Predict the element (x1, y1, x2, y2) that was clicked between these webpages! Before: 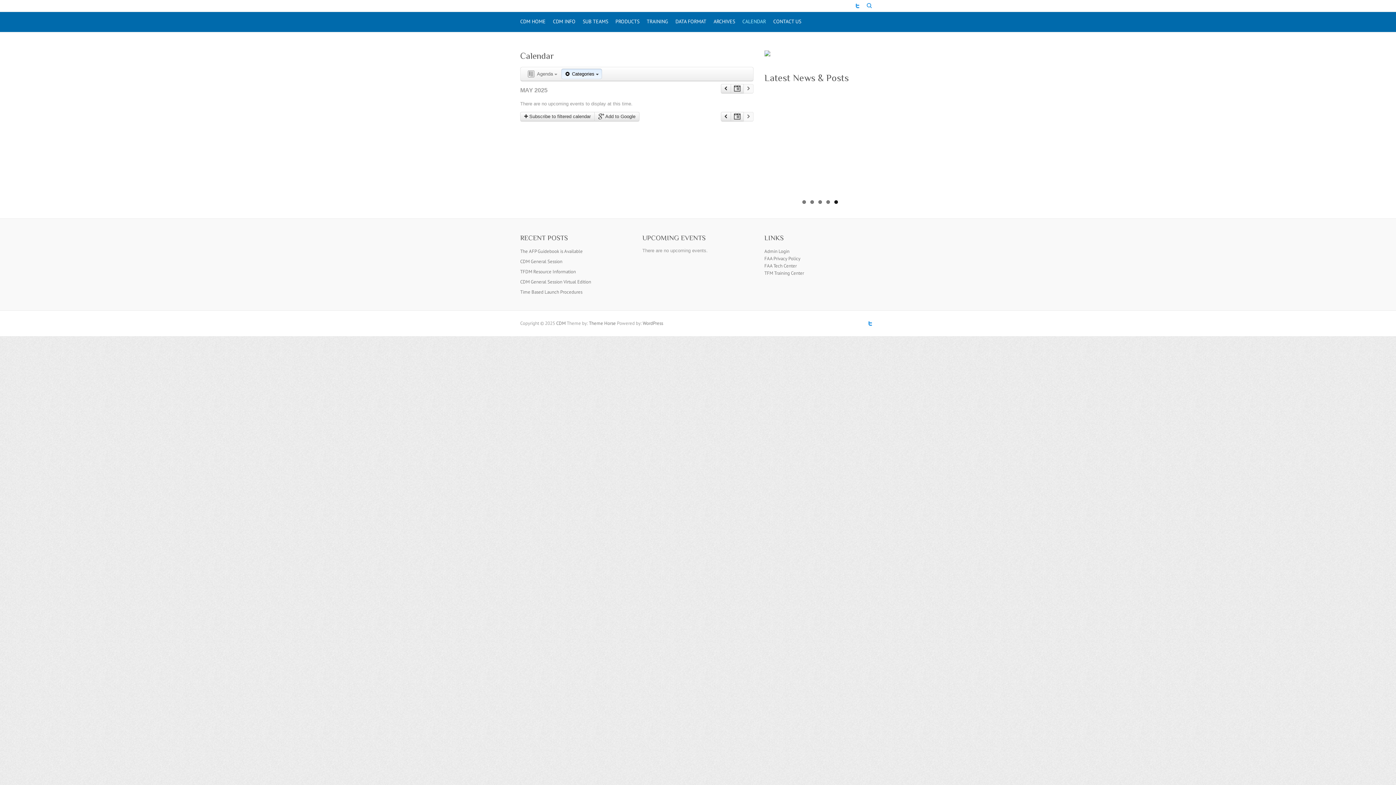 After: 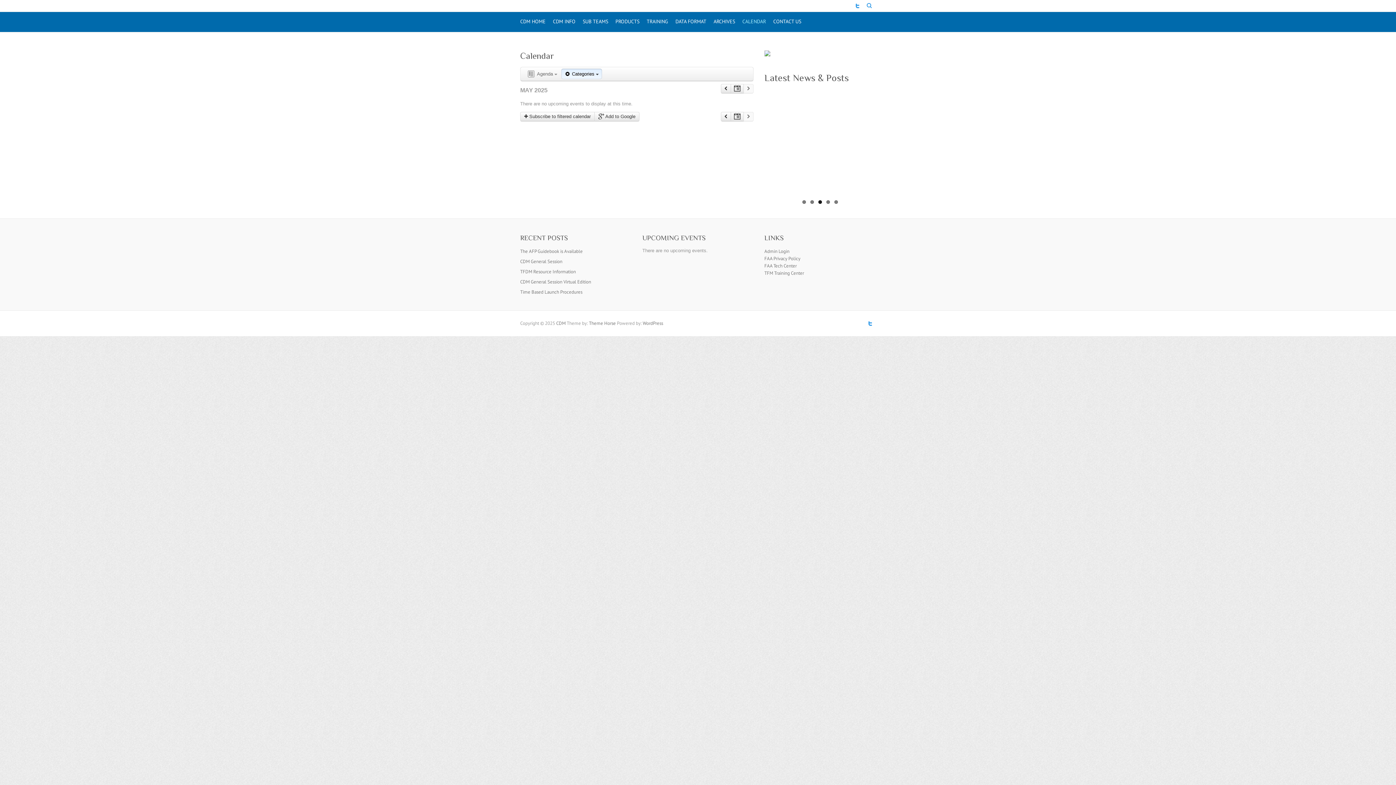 Action: label: CDM Twitter bbox: (865, 318, 876, 329)